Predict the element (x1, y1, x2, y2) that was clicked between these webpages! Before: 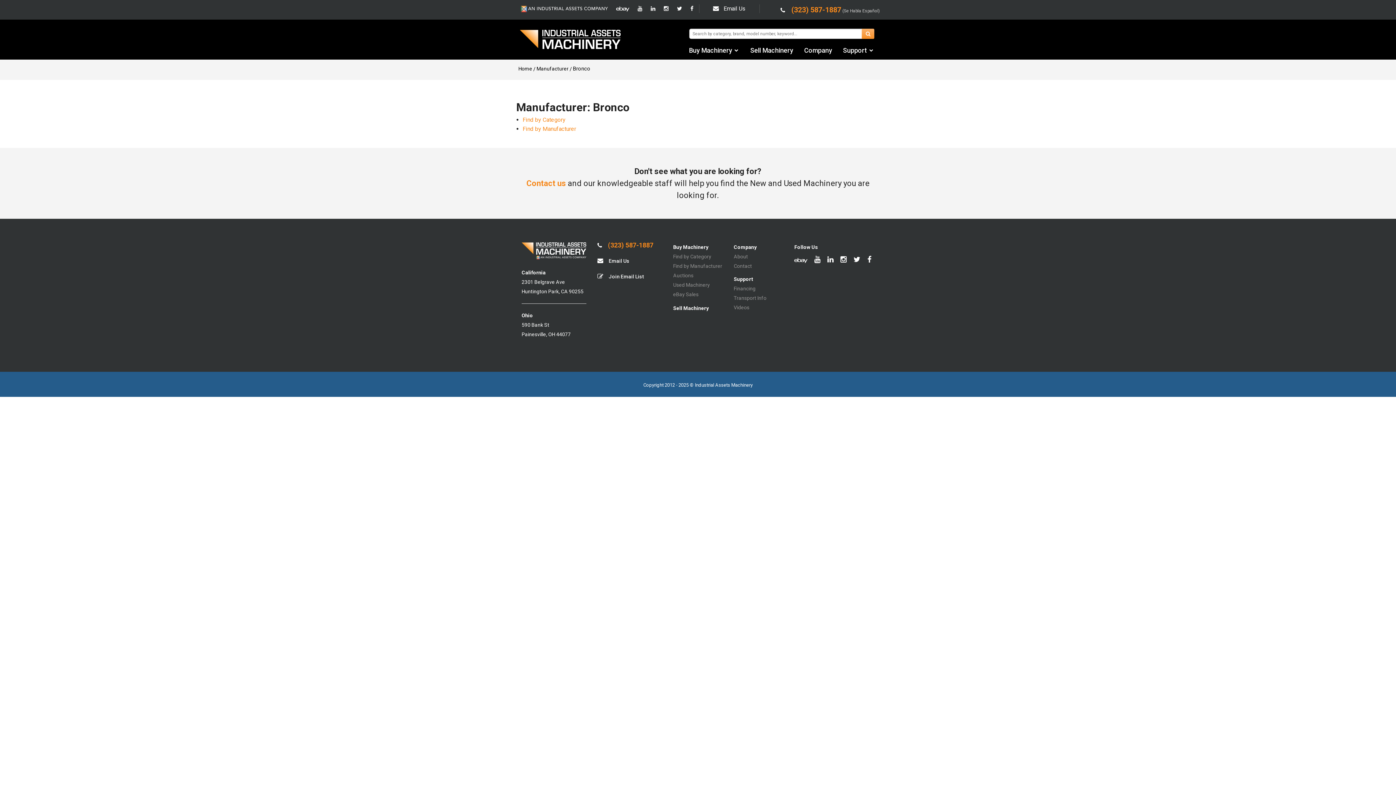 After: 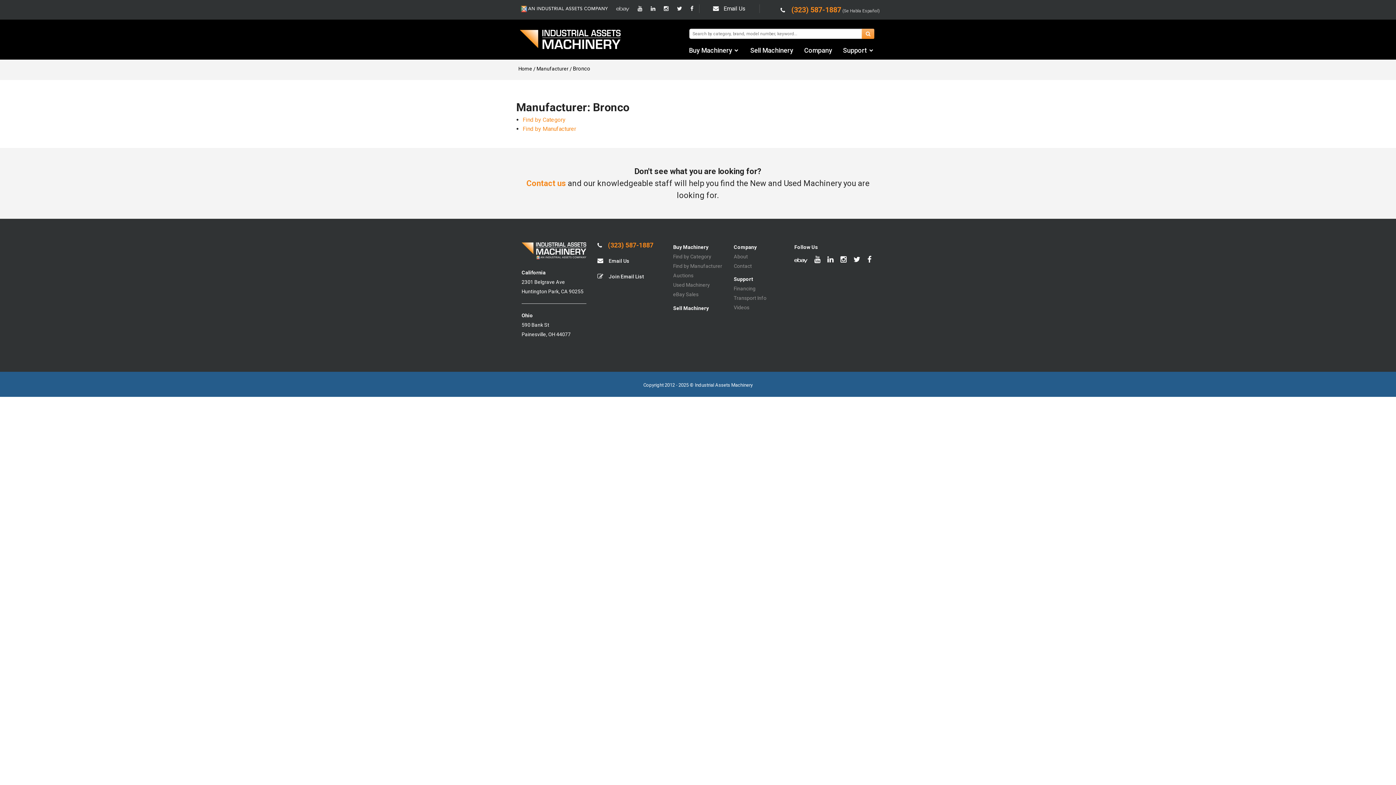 Action: bbox: (616, 5, 629, 12)